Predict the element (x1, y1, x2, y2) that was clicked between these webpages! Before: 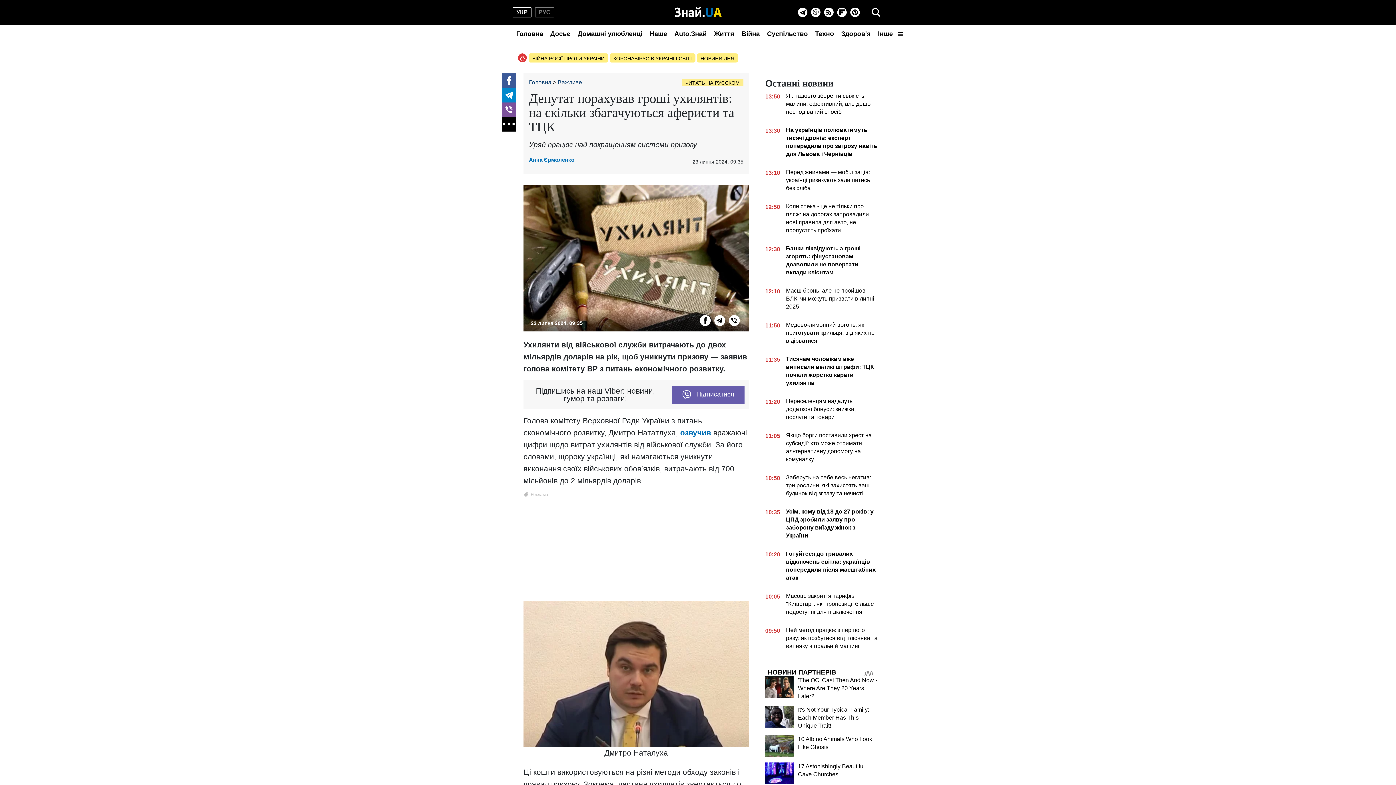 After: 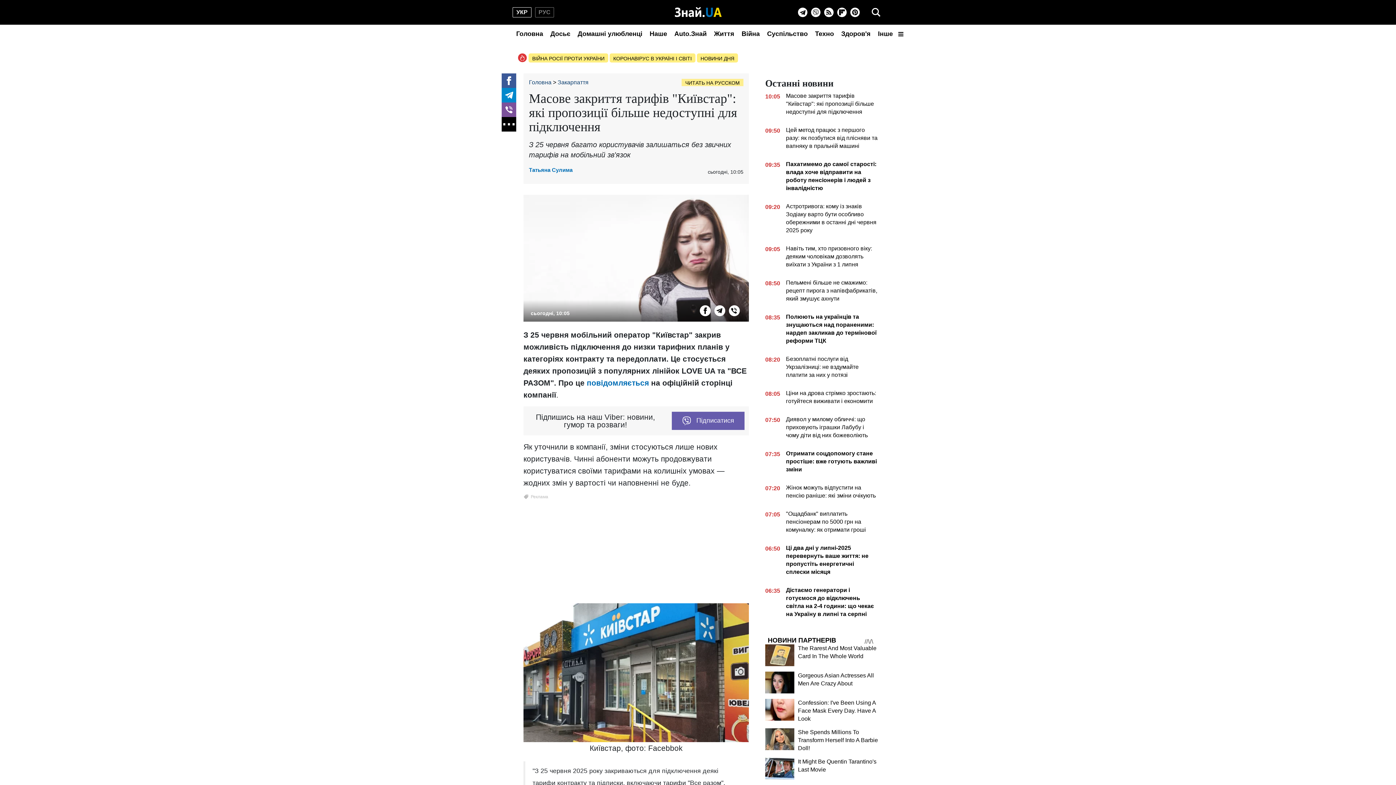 Action: label: 10:05
Масове закриття тарифів "Київстар": які пропозиції більше недоступні для підключення bbox: (765, 592, 878, 619)